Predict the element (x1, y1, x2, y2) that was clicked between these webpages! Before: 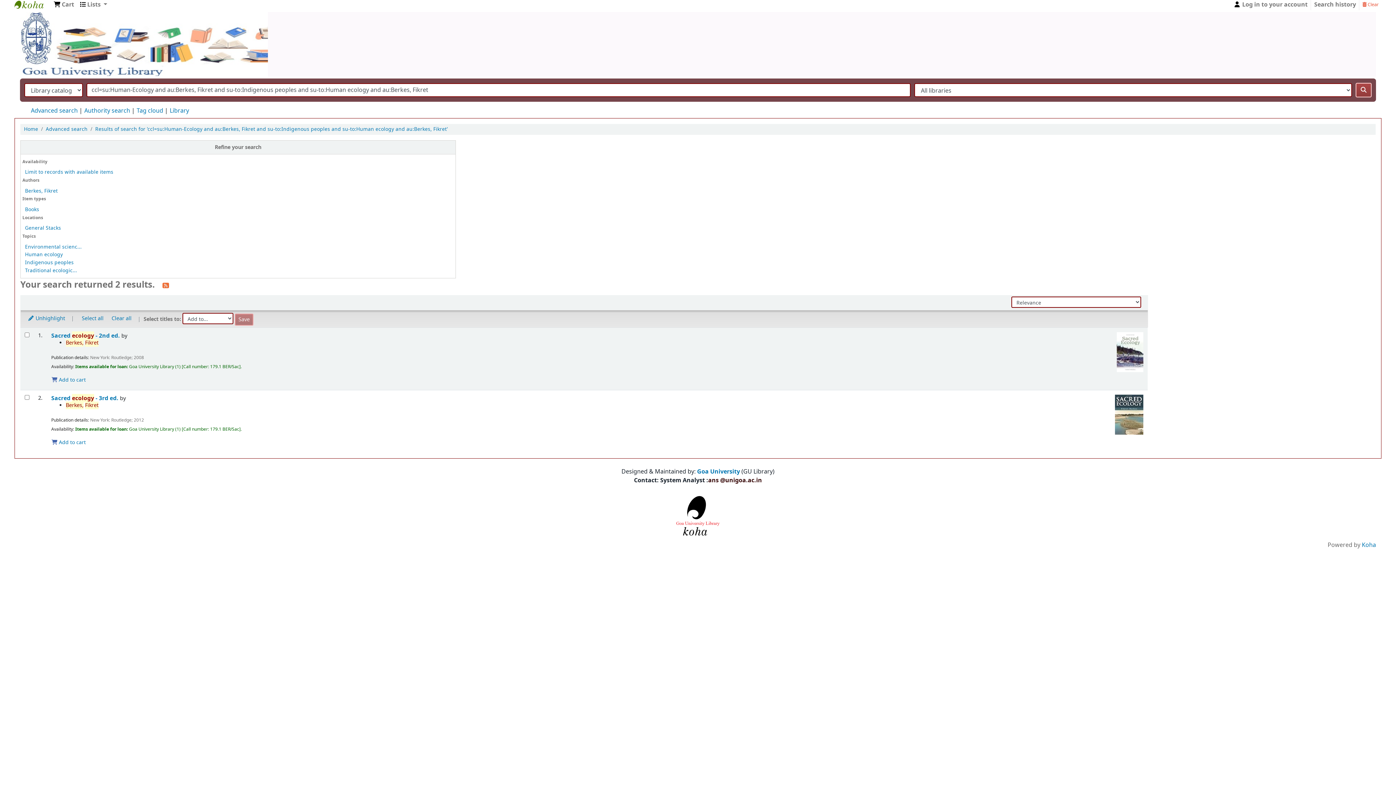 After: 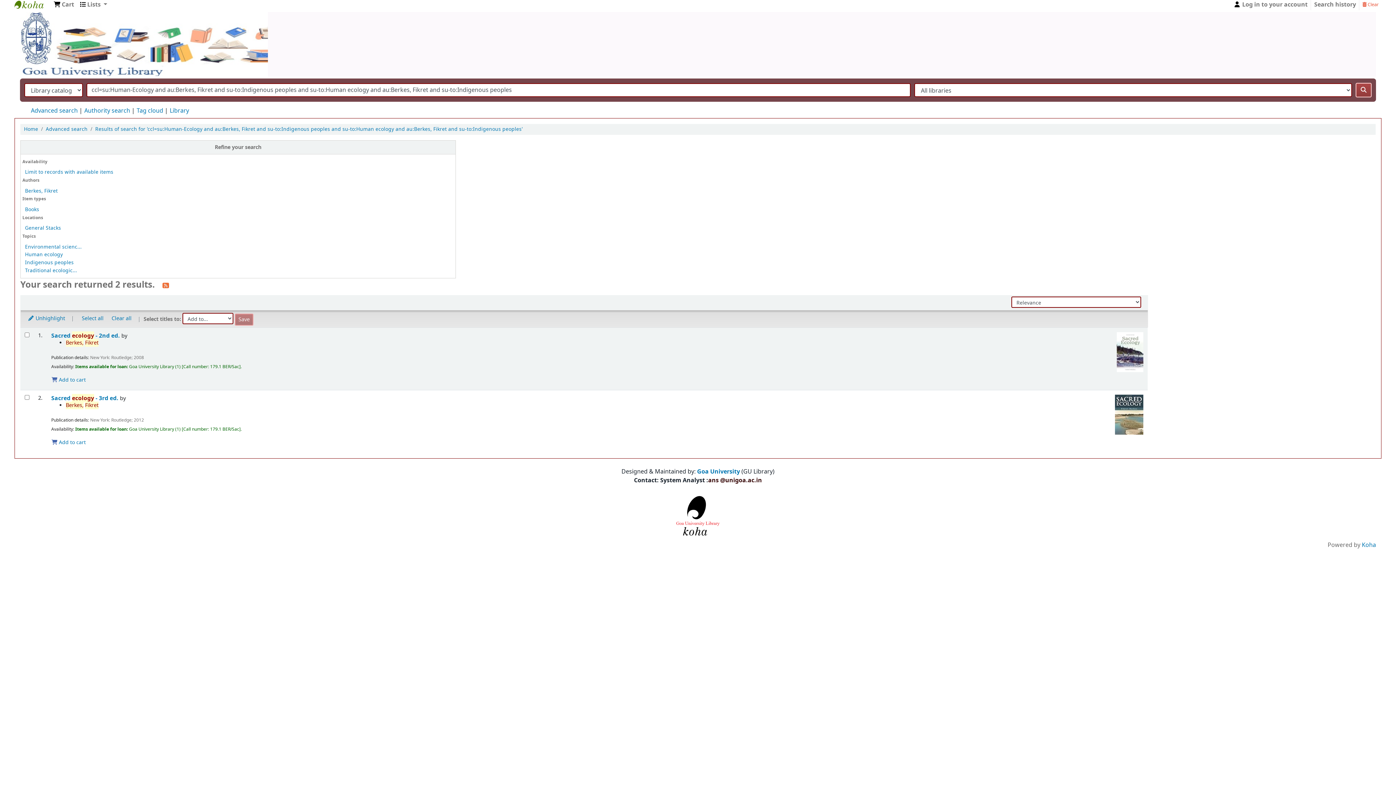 Action: bbox: (25, 243, 81, 250) label: Environmental scienc...